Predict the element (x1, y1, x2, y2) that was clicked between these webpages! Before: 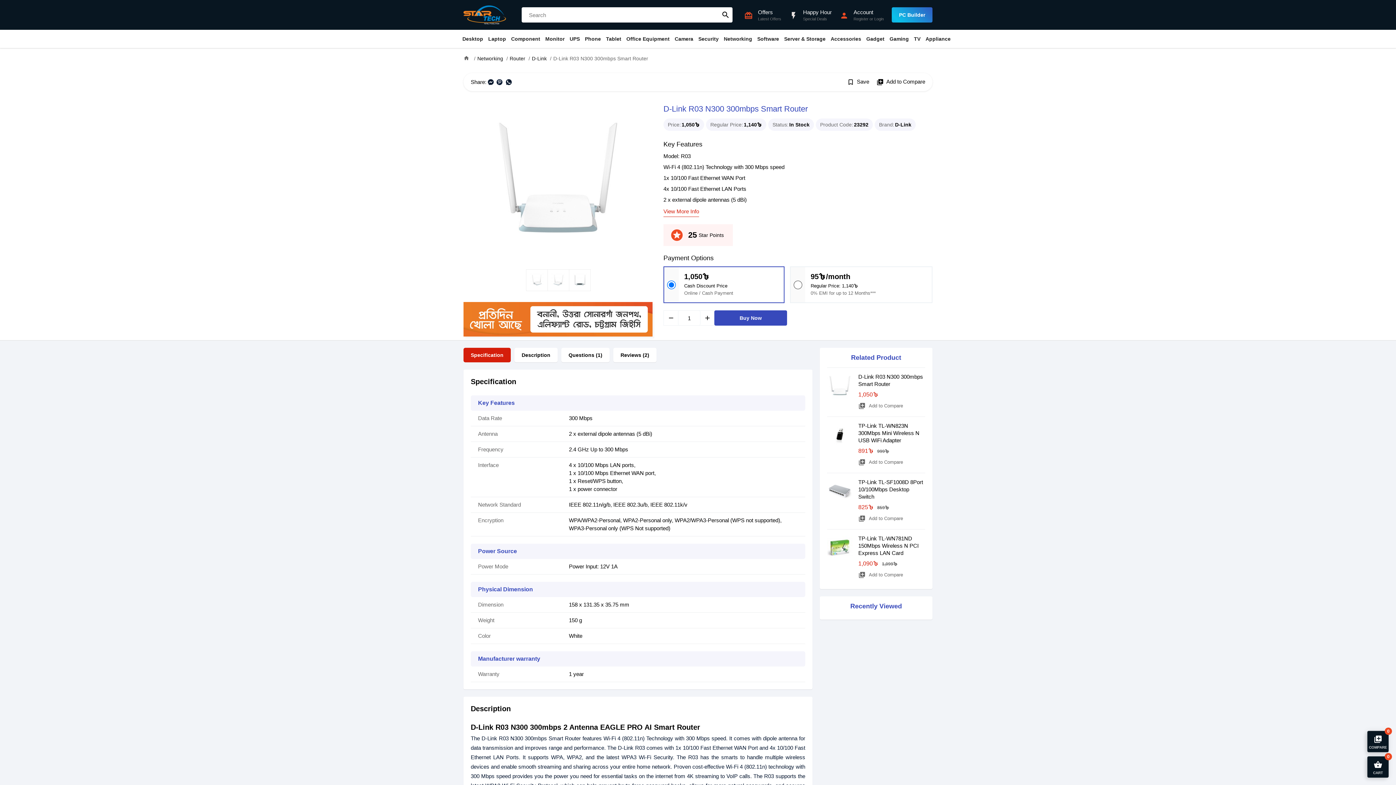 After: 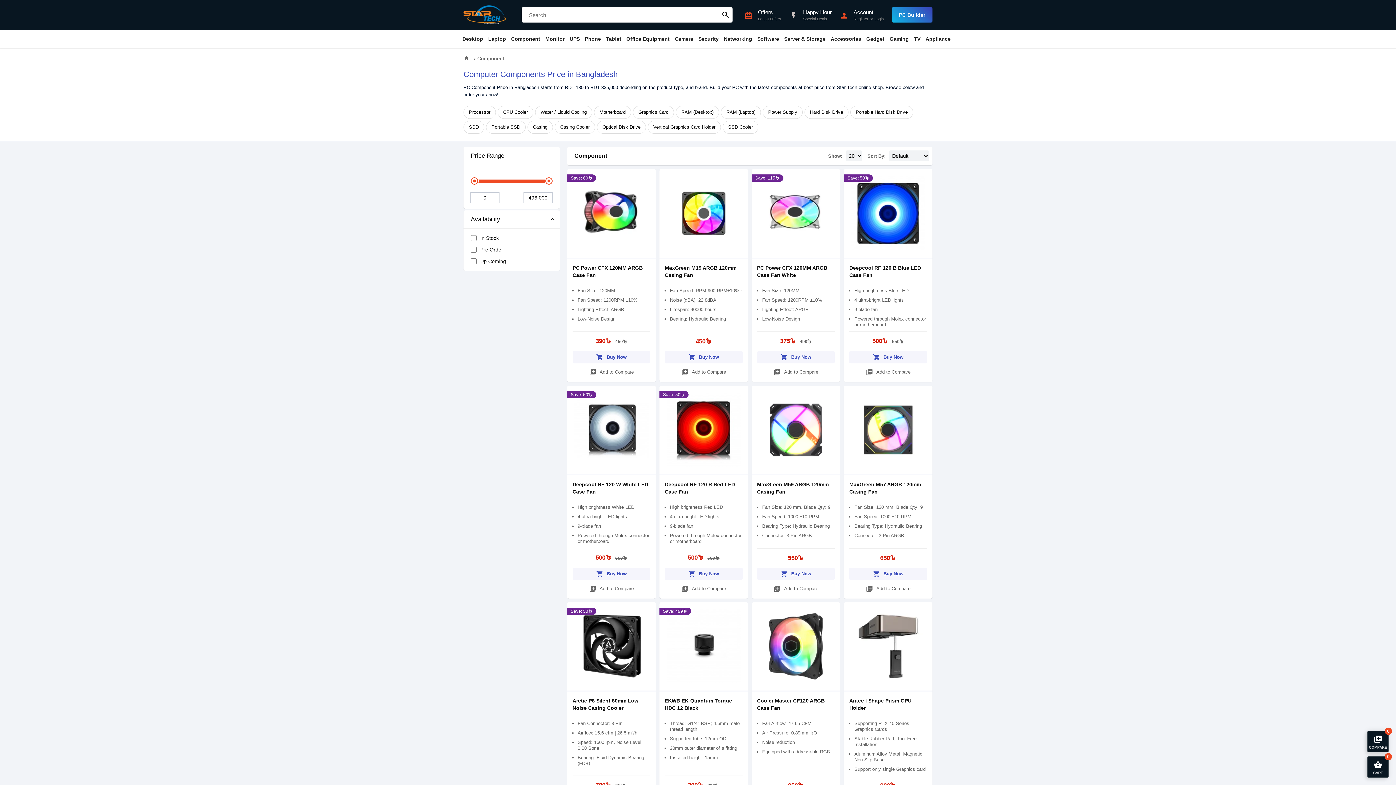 Action: bbox: (508, 29, 542, 48) label: Component